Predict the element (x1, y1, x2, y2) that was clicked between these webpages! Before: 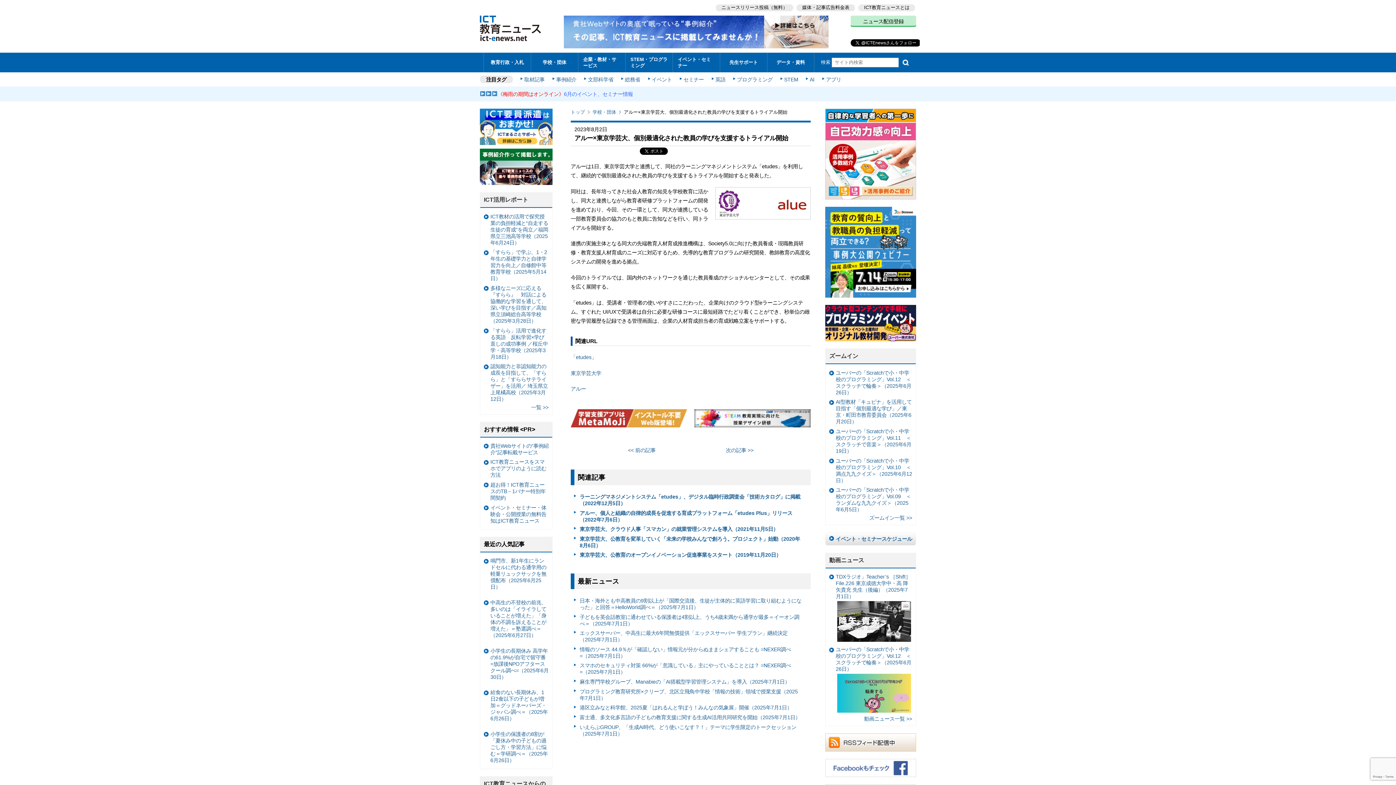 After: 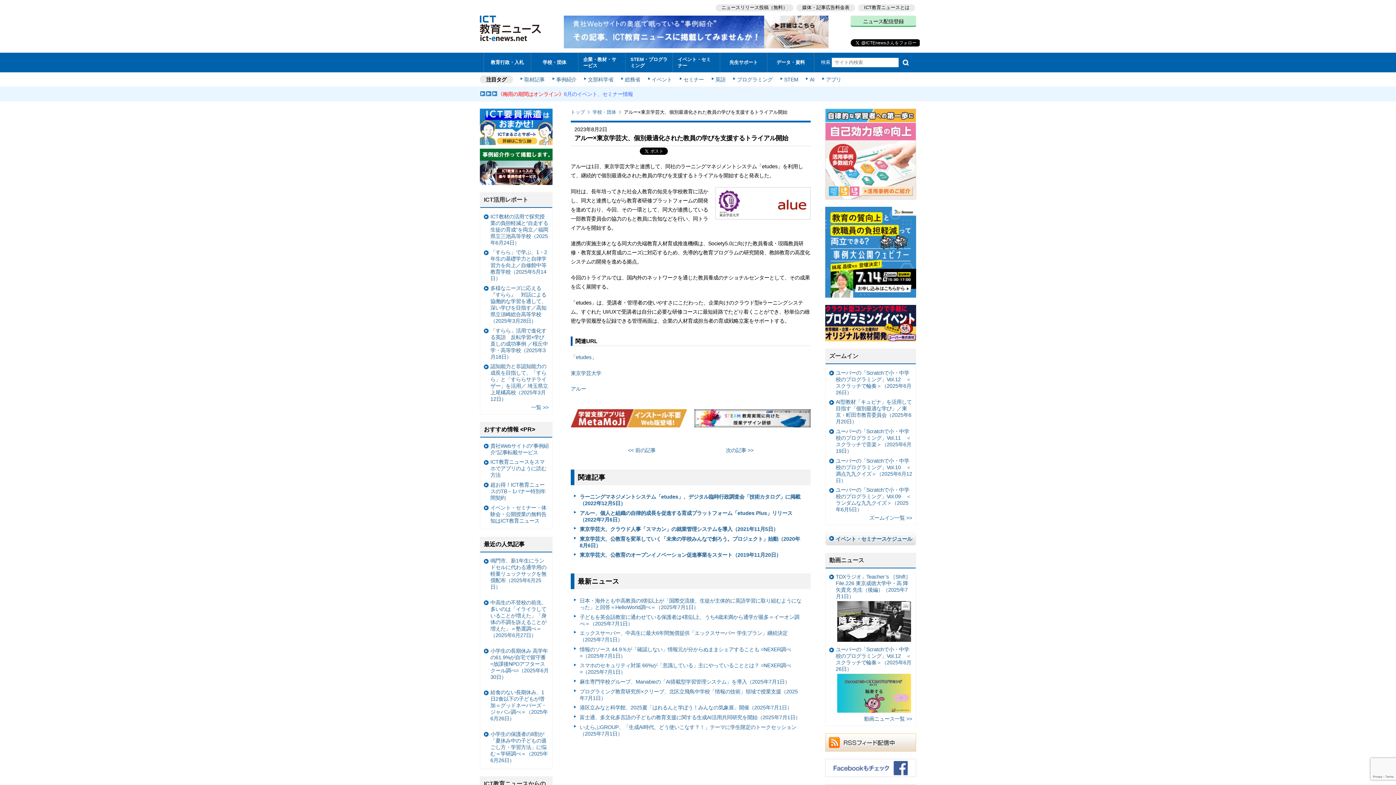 Action: bbox: (825, 194, 916, 200)